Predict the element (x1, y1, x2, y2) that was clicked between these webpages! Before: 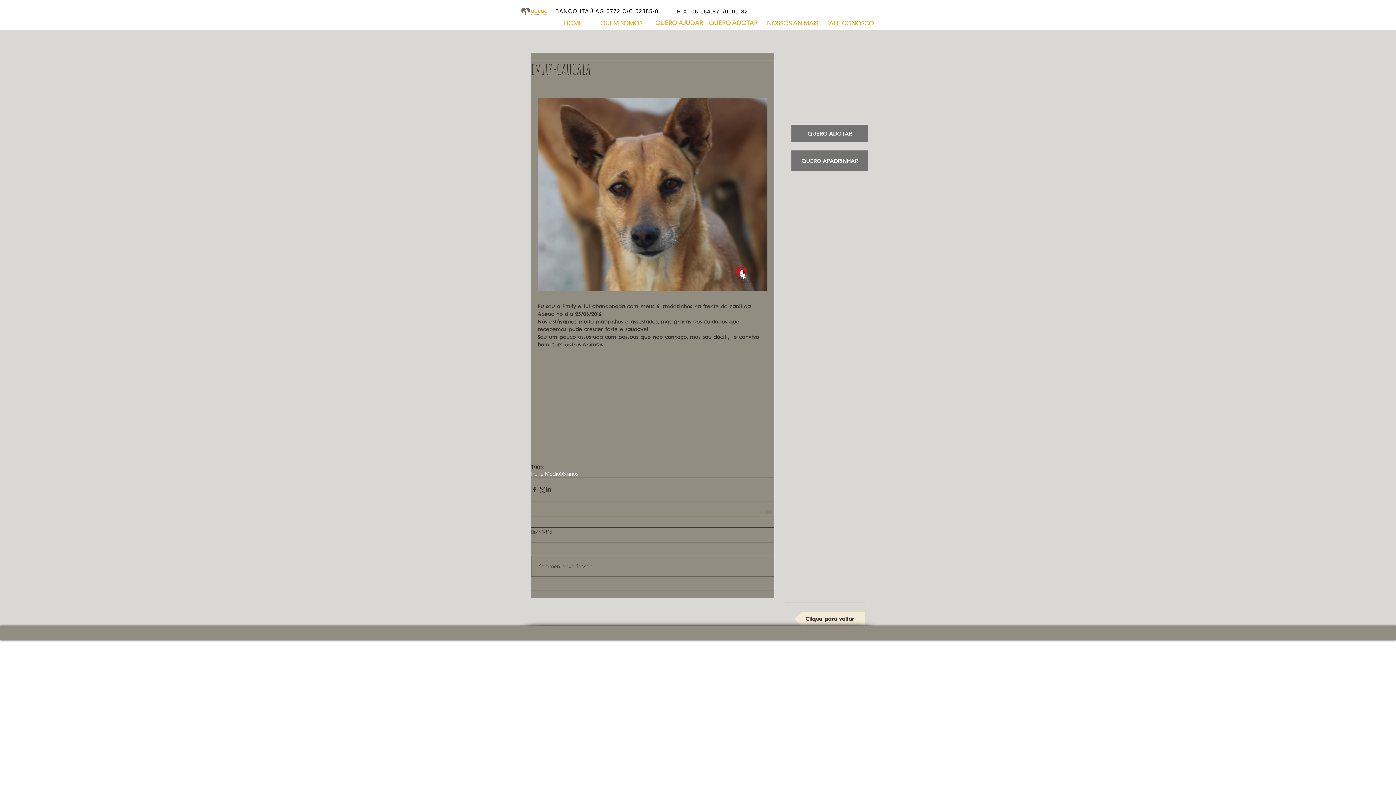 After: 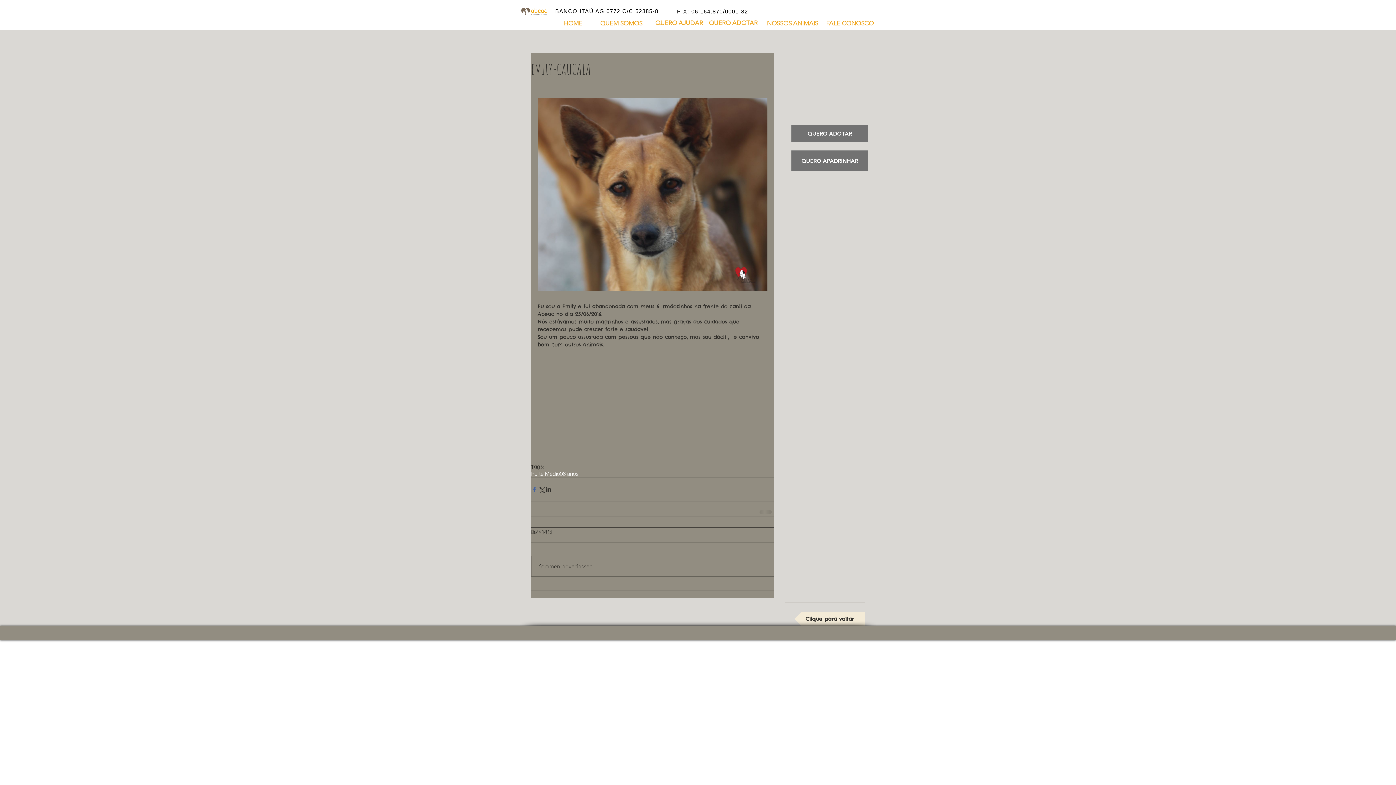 Action: label: Compartilhar via Facebook bbox: (531, 486, 538, 493)